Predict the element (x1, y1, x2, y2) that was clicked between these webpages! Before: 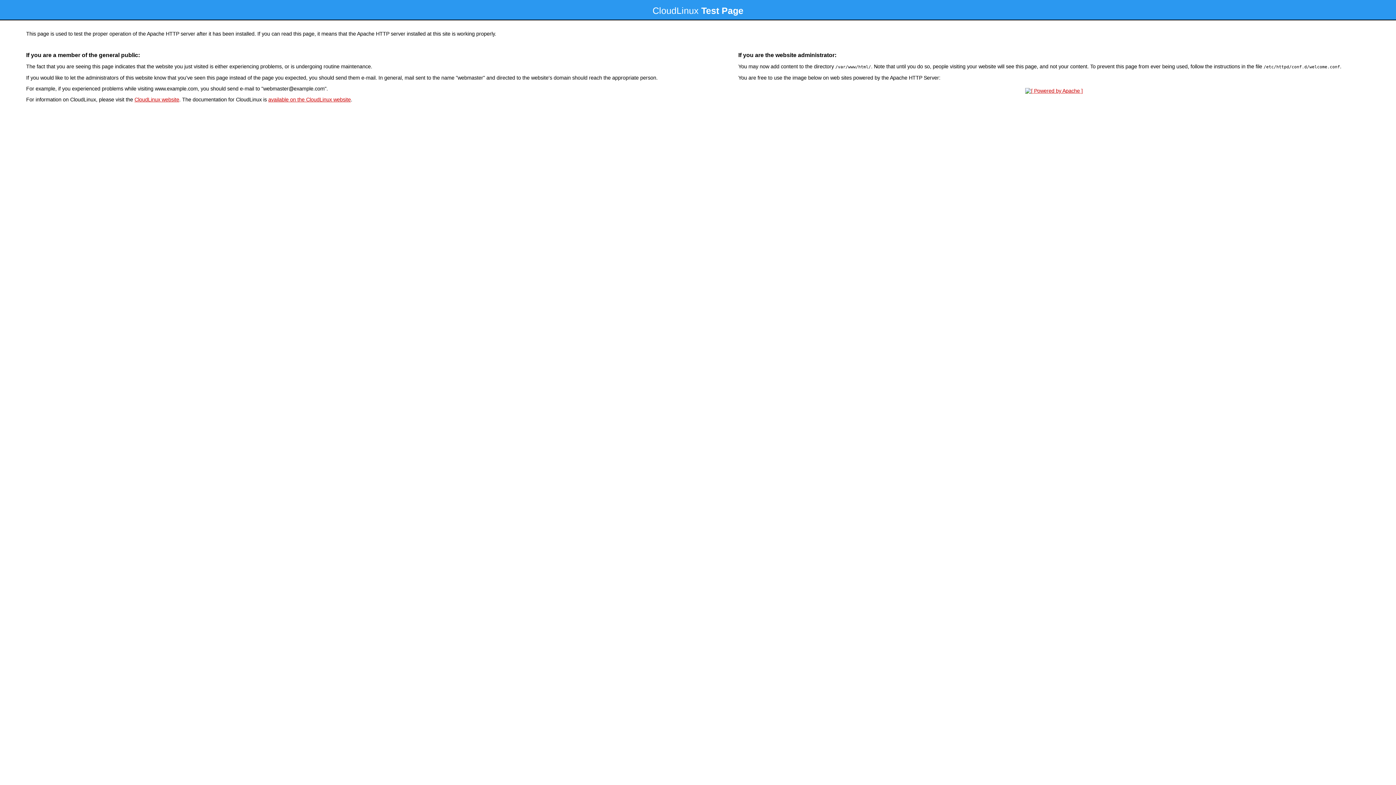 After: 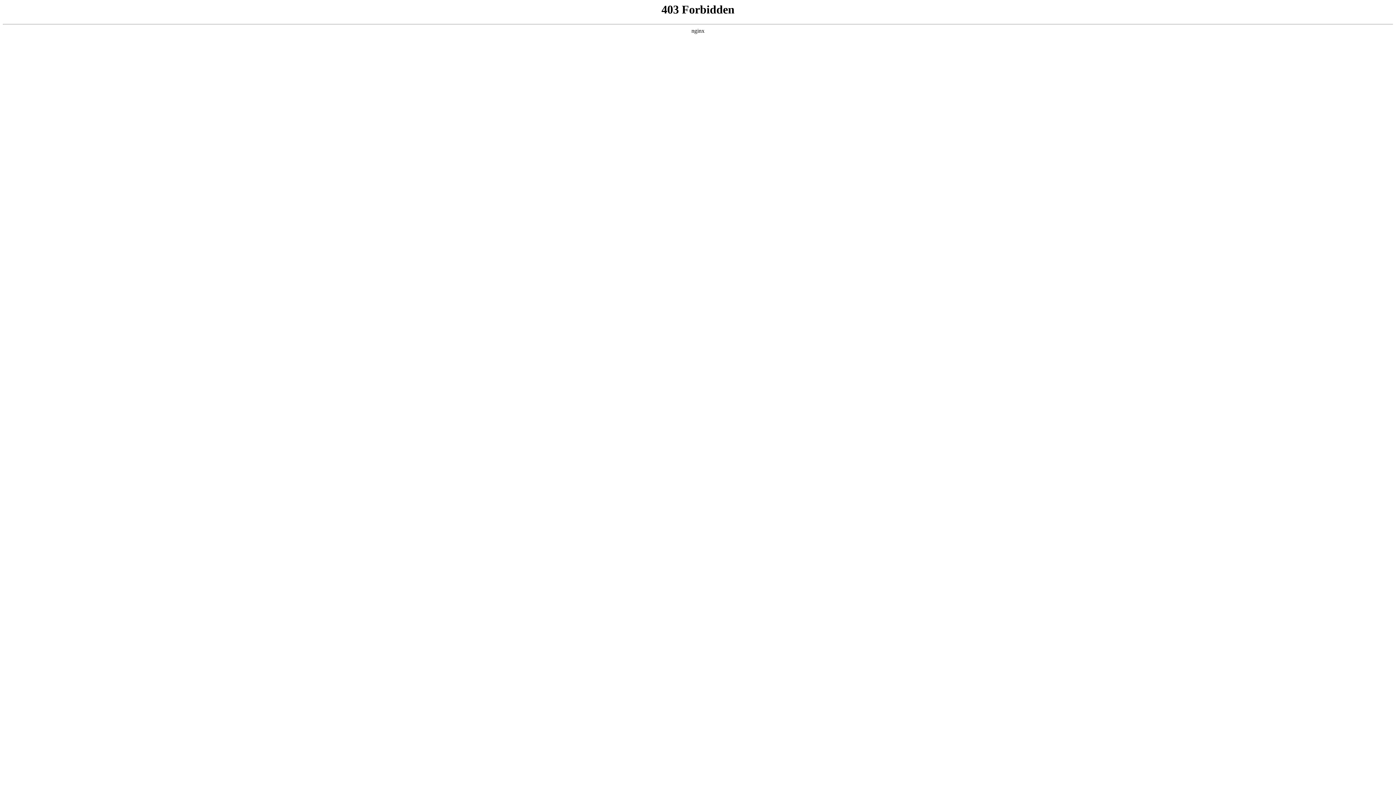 Action: label: CloudLinux website bbox: (134, 96, 179, 102)